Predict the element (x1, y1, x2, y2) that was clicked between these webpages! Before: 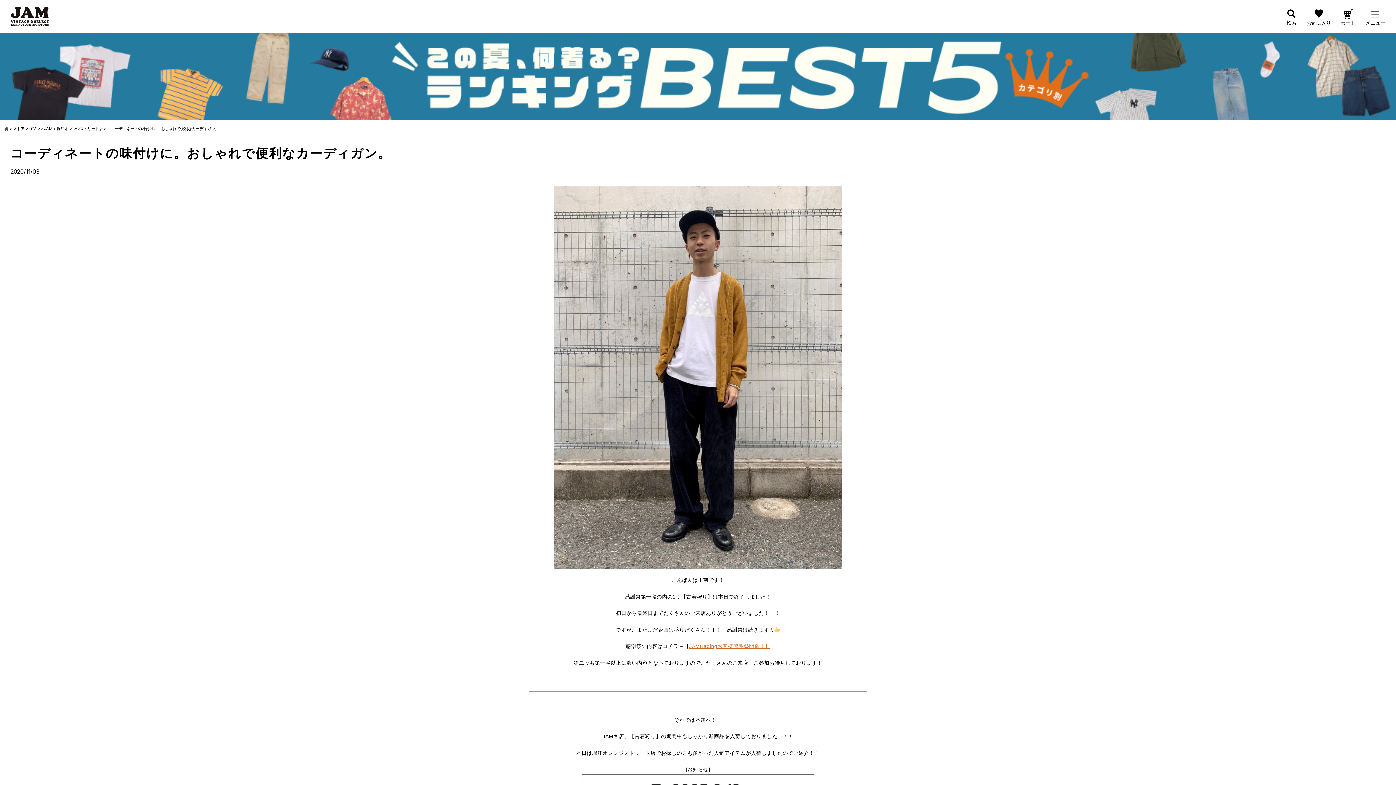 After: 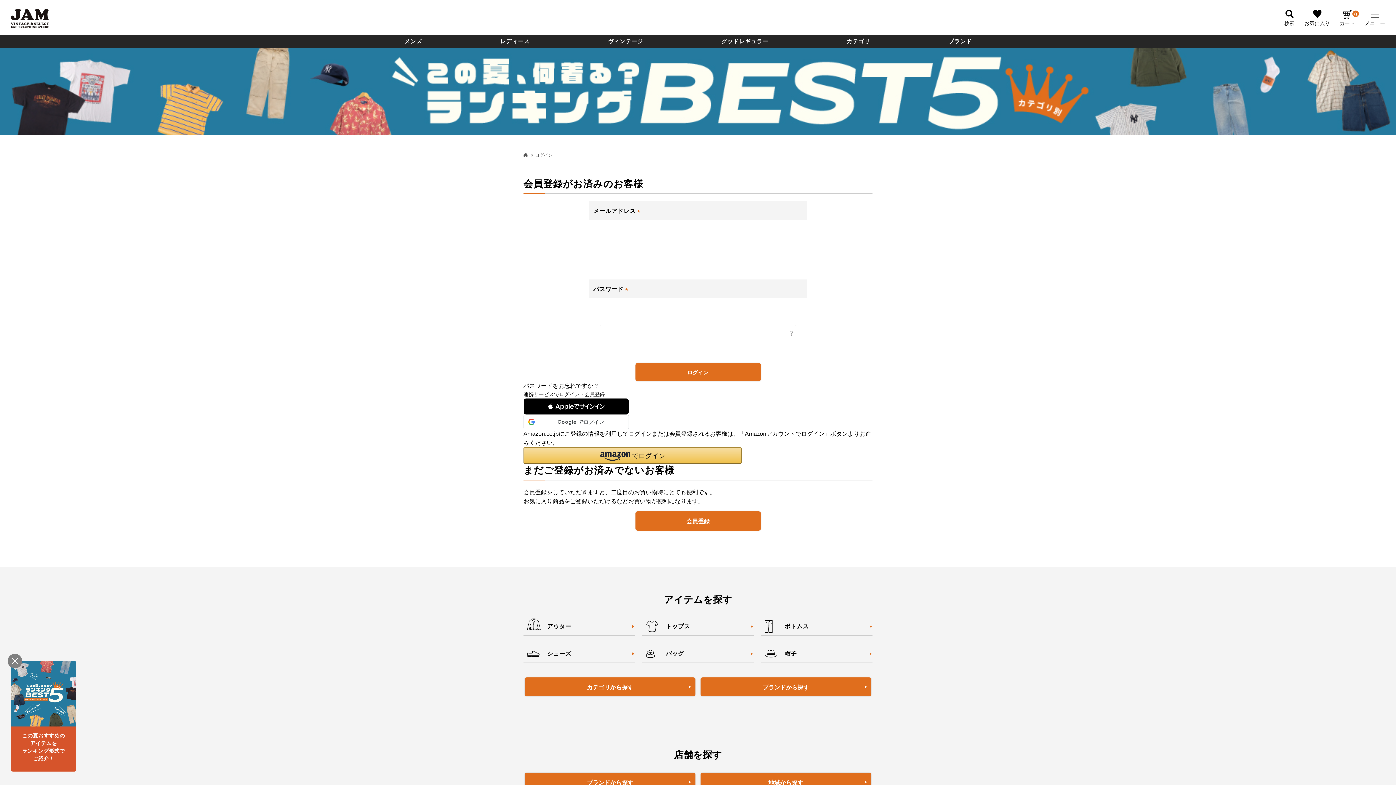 Action: label: お気に入り bbox: (1306, 9, 1331, 26)